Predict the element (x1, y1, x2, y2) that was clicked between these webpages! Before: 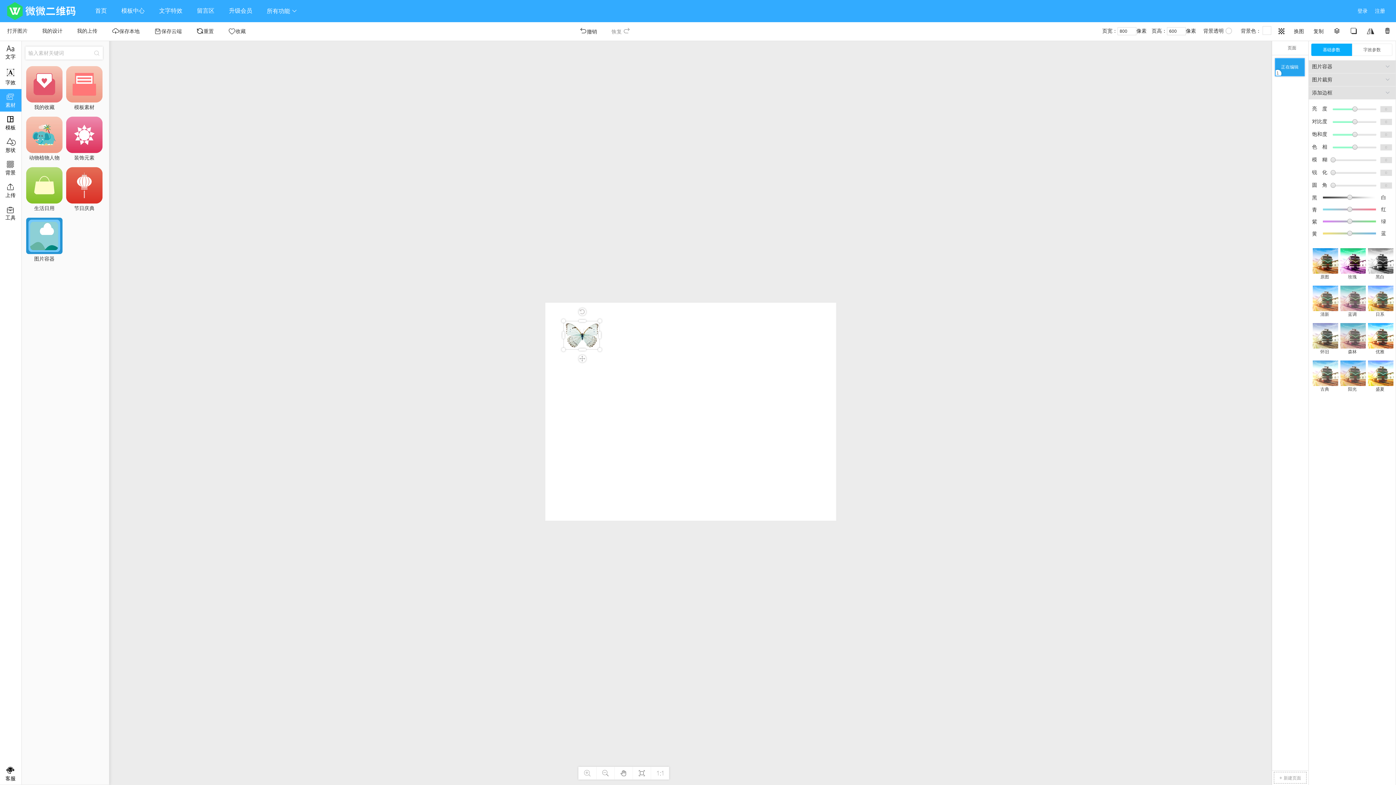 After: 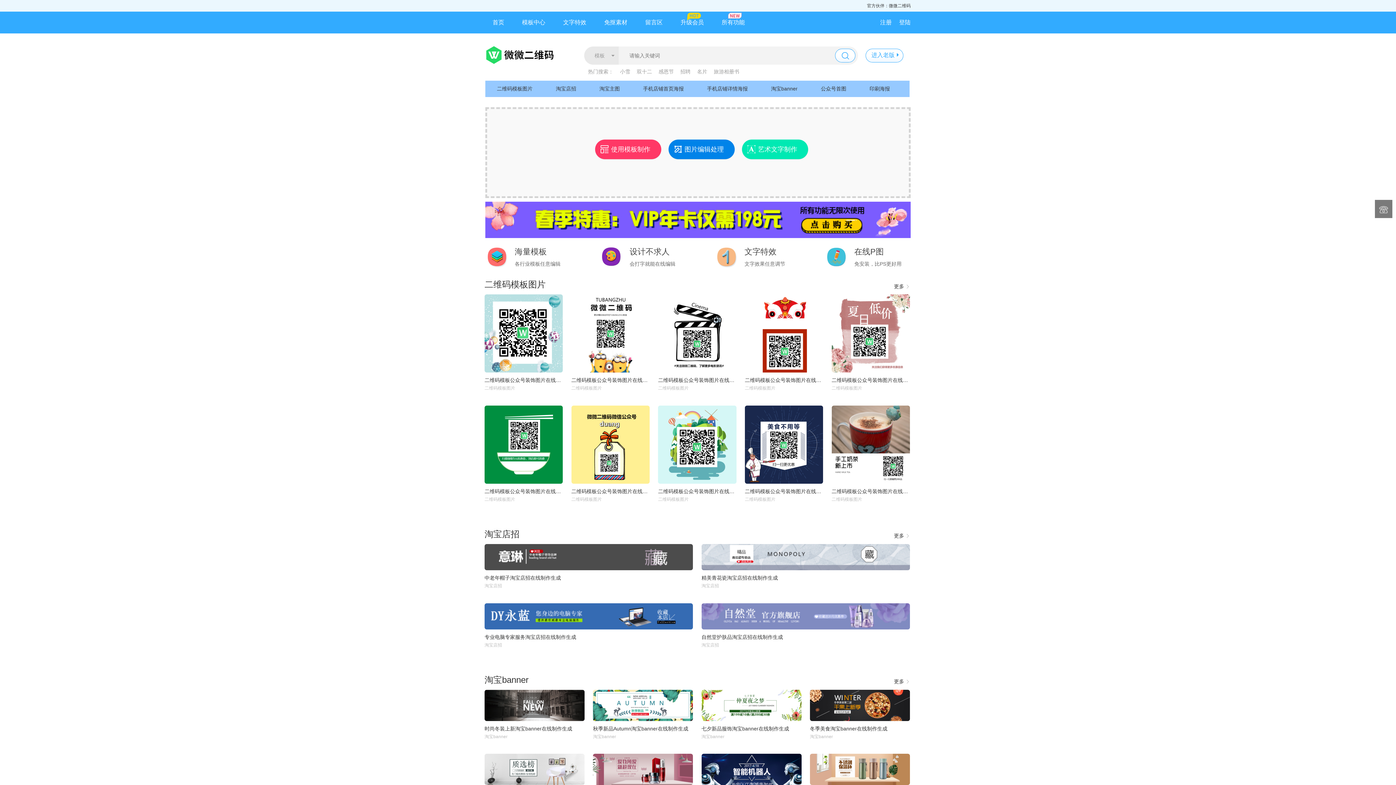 Action: bbox: (5, 0, 77, 21)